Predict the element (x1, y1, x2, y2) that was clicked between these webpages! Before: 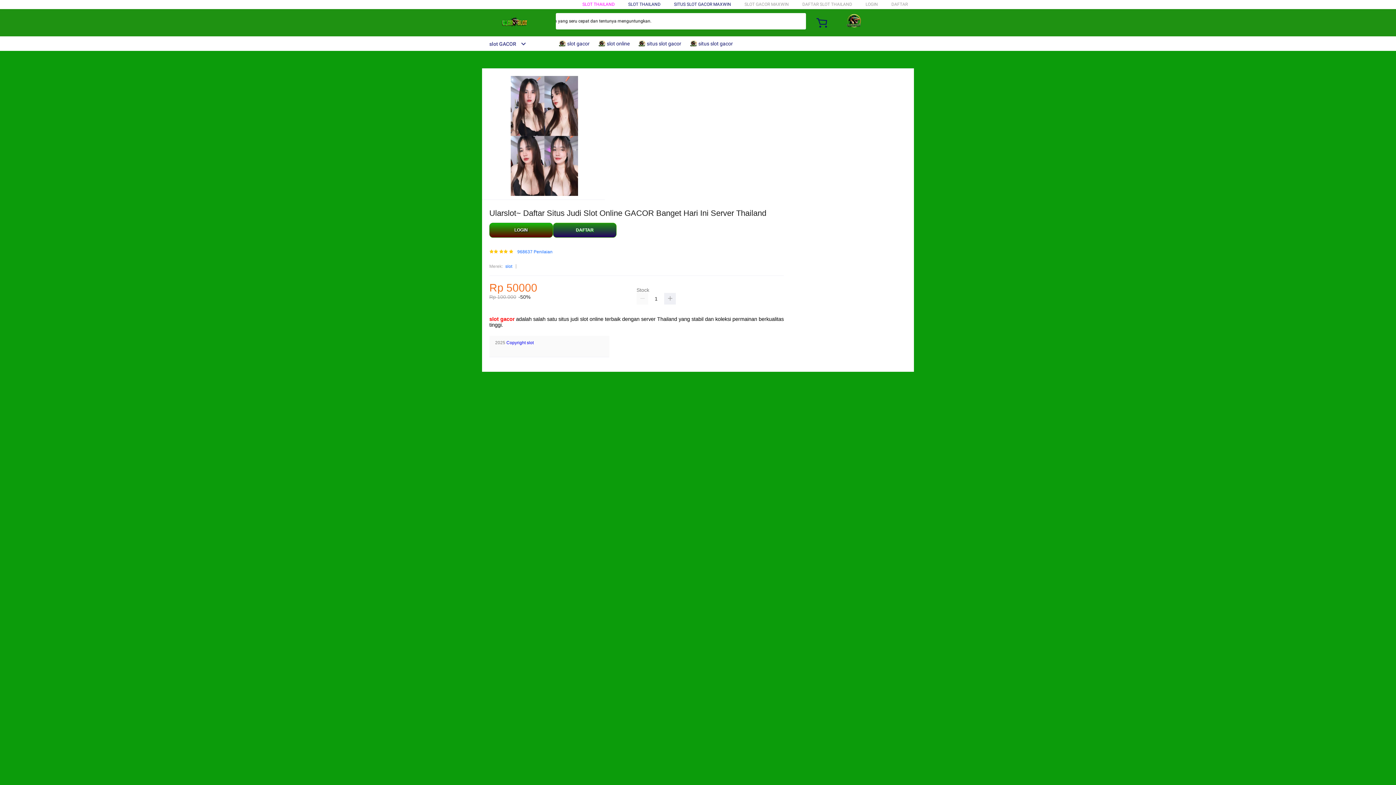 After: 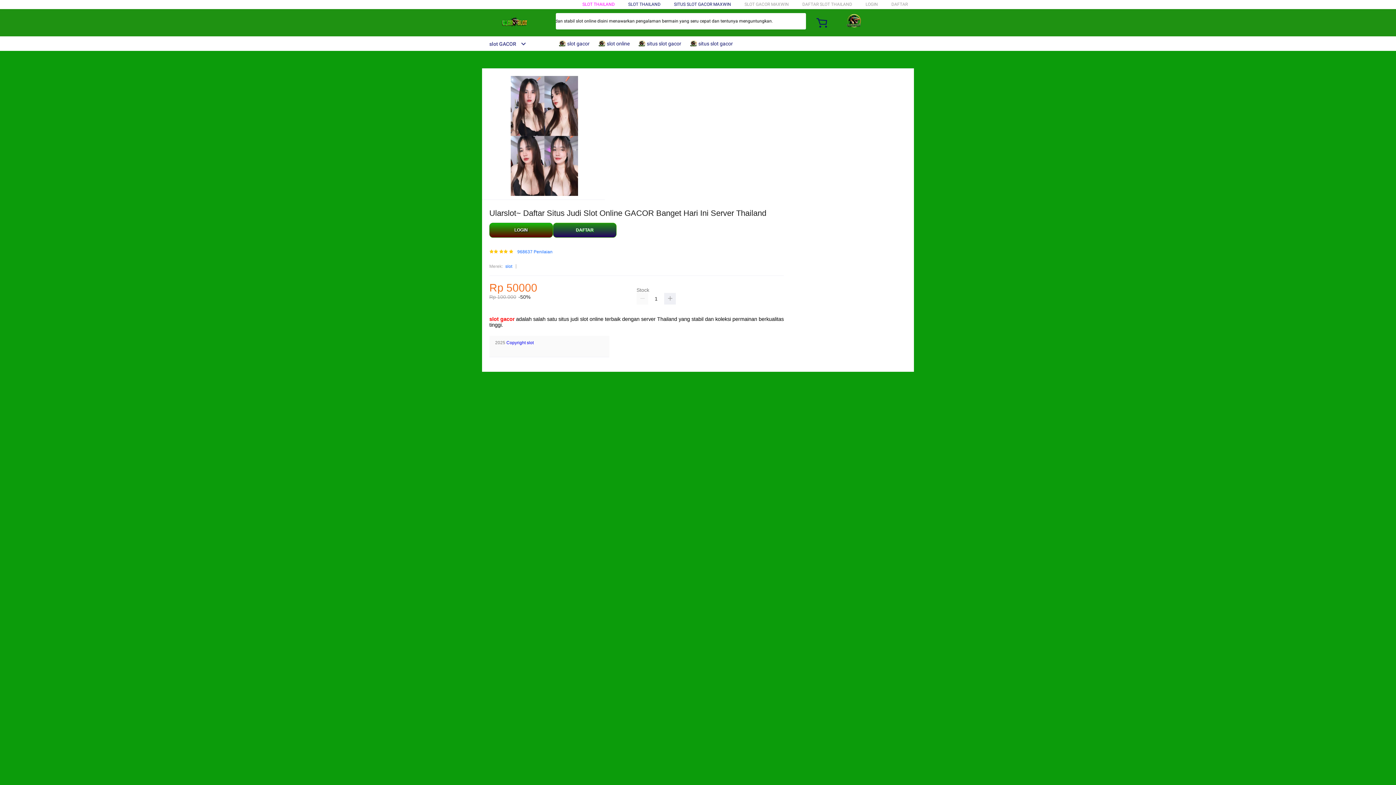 Action: label:  situs slot gacor bbox: (689, 36, 736, 50)